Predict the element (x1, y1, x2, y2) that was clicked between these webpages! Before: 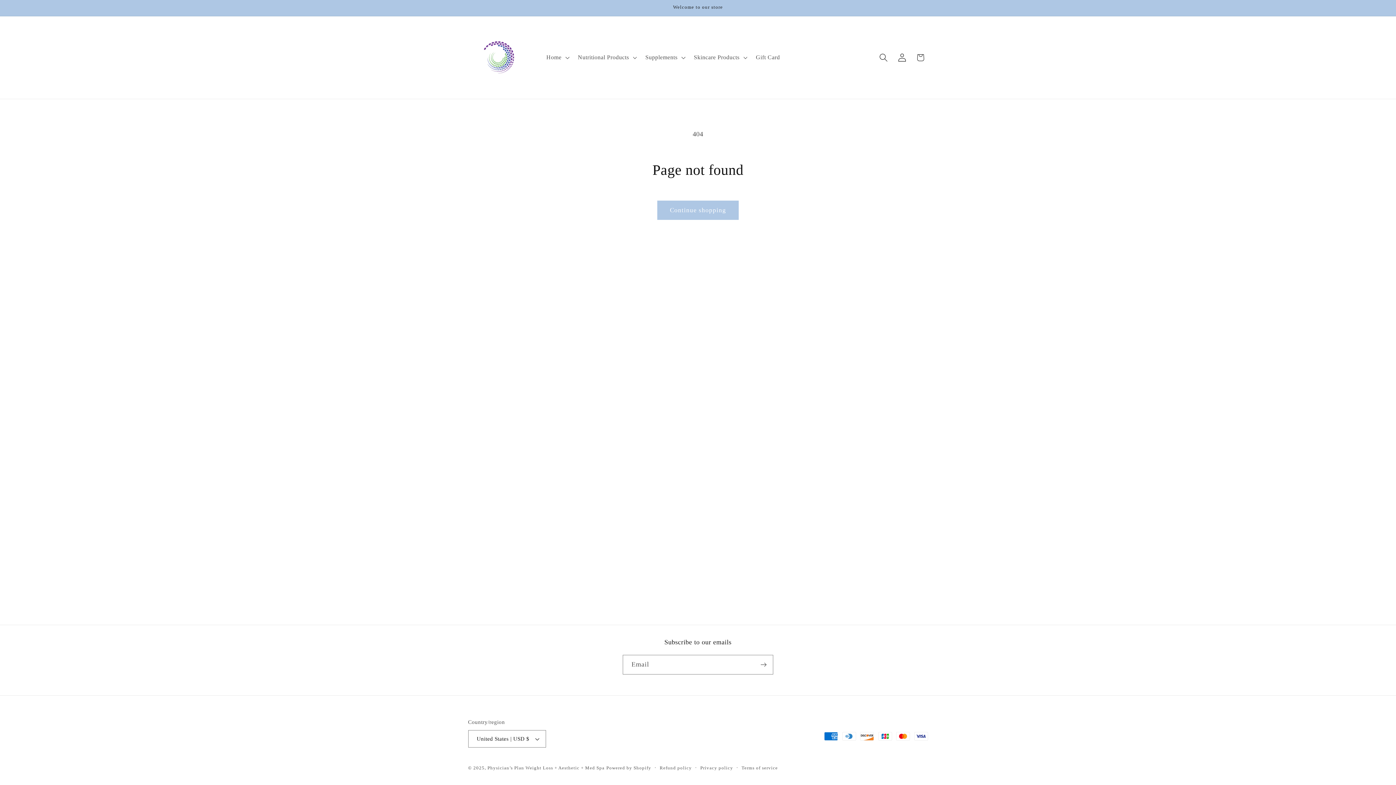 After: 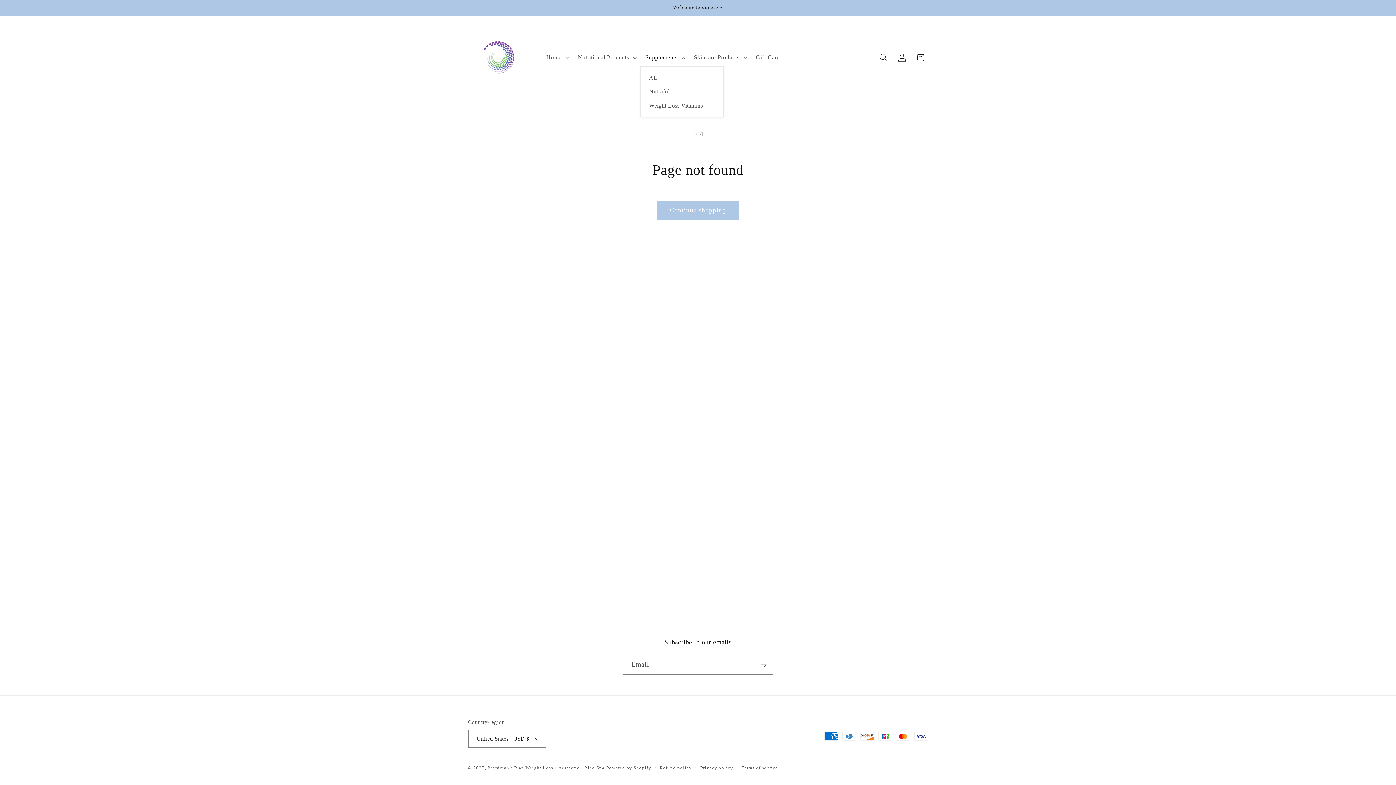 Action: label: Supplements bbox: (640, 48, 689, 66)